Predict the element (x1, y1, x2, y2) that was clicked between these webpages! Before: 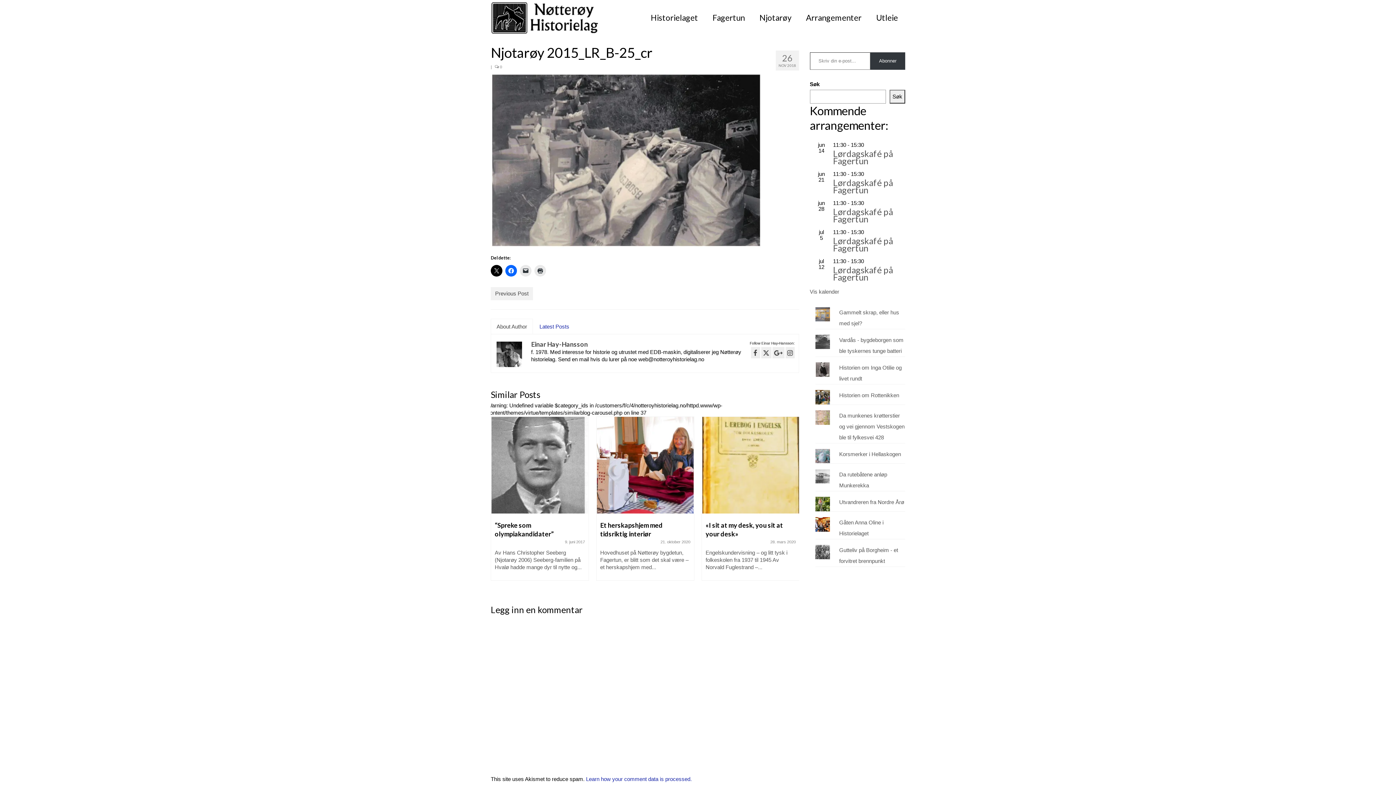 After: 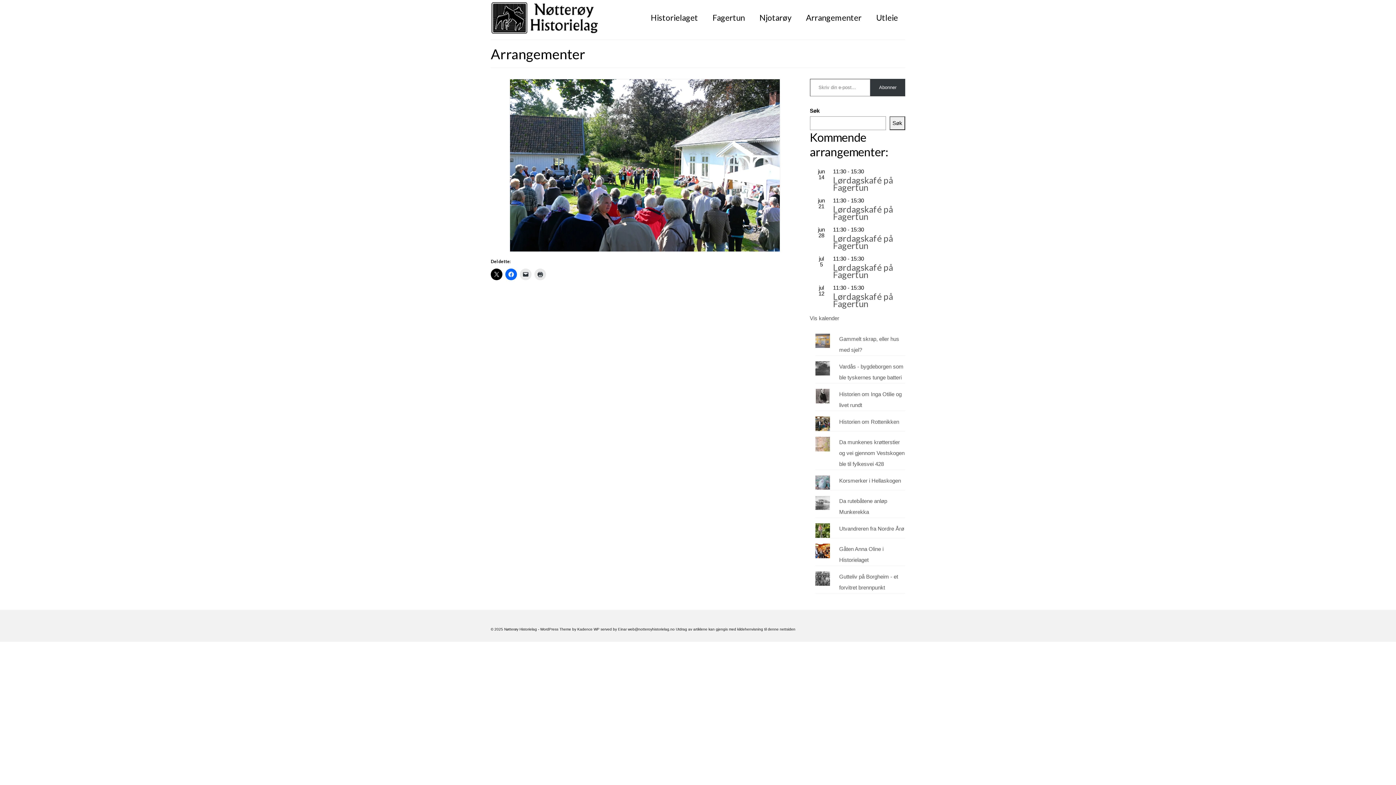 Action: bbox: (798, 10, 869, 24) label: Arrangementer